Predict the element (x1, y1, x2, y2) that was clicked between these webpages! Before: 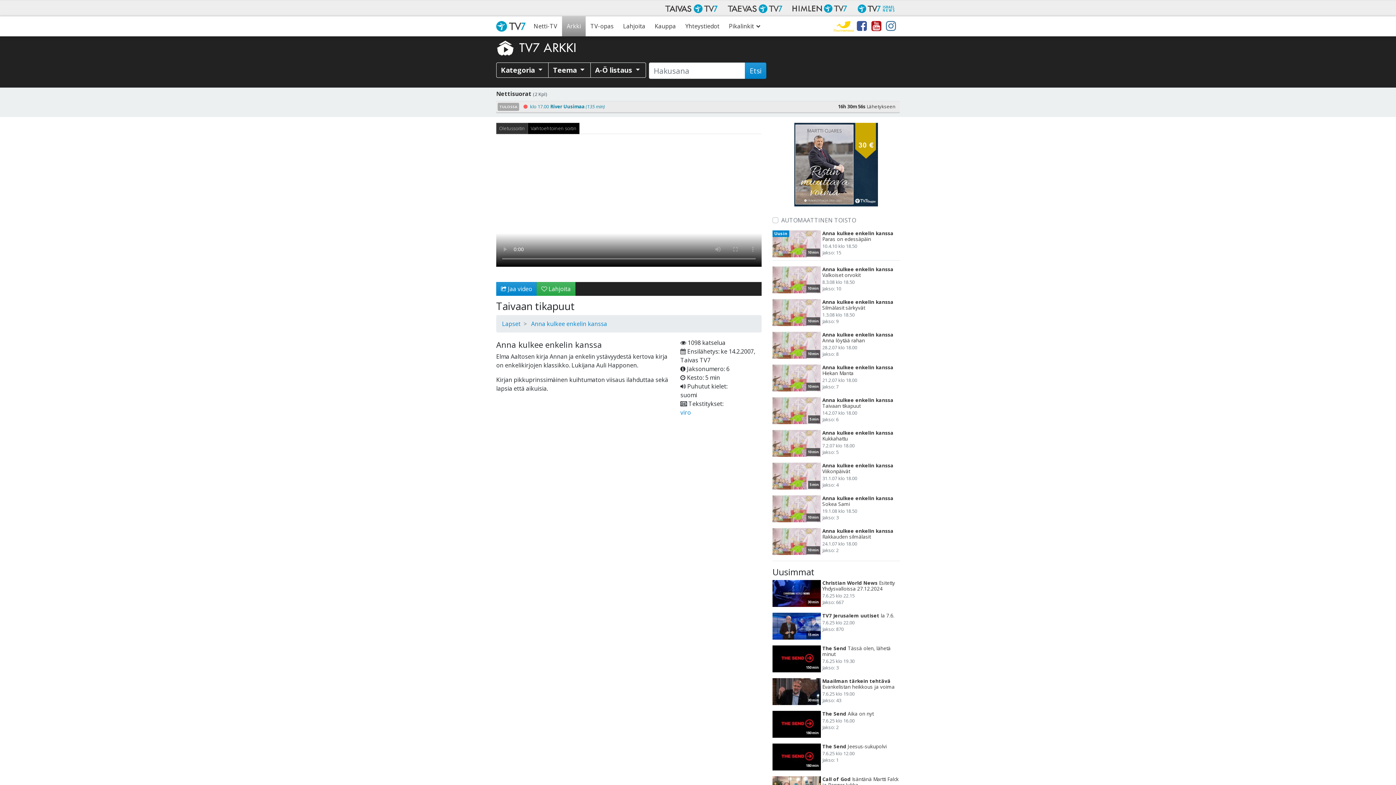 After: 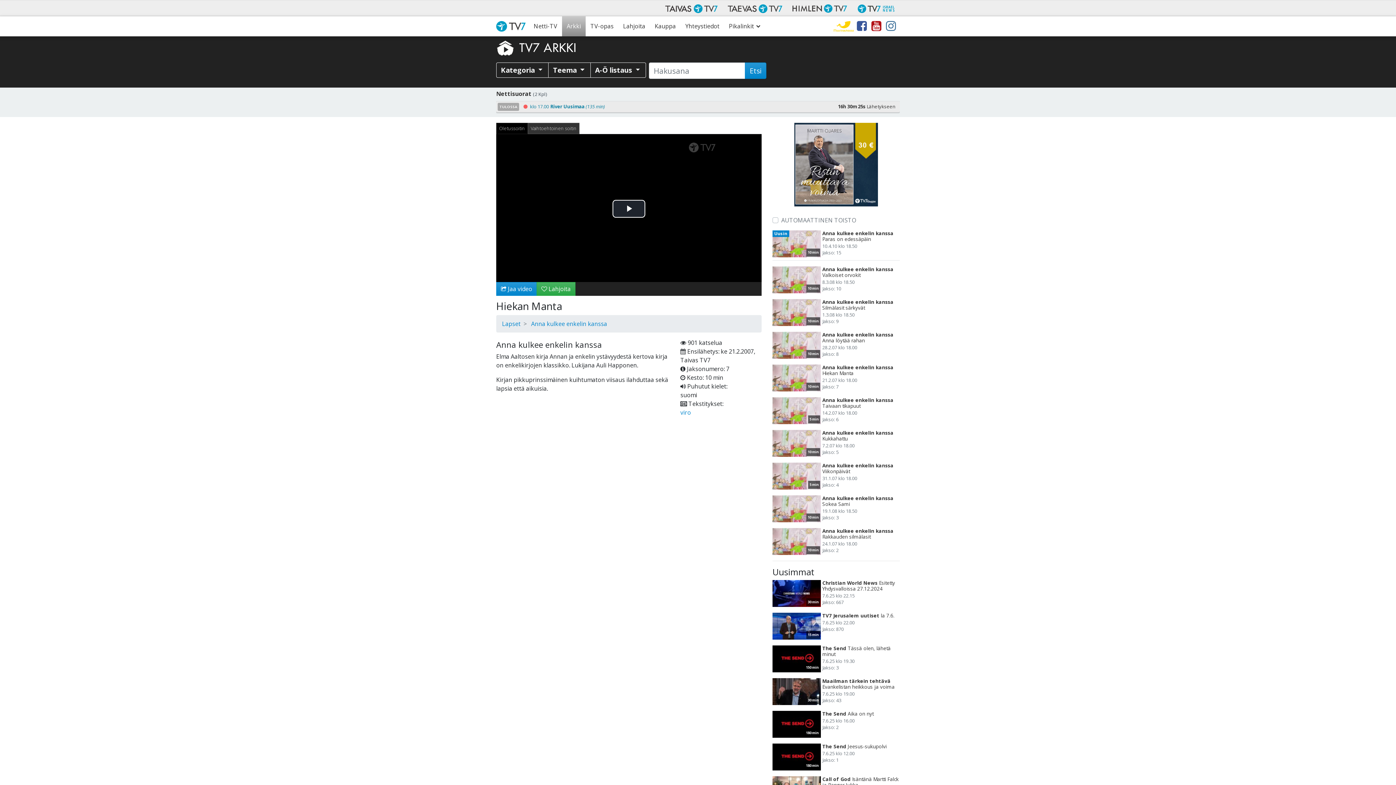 Action: label: 10 min bbox: (772, 364, 821, 391)